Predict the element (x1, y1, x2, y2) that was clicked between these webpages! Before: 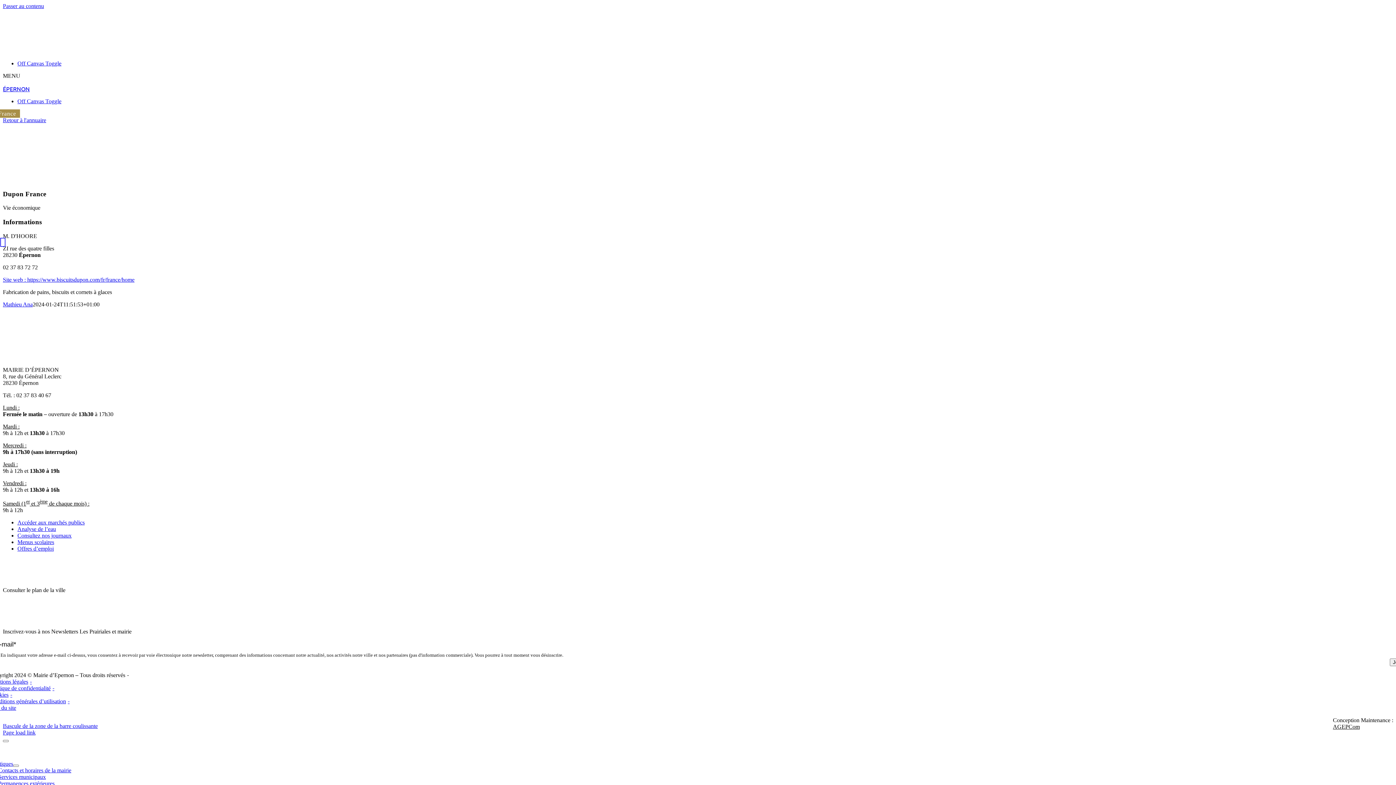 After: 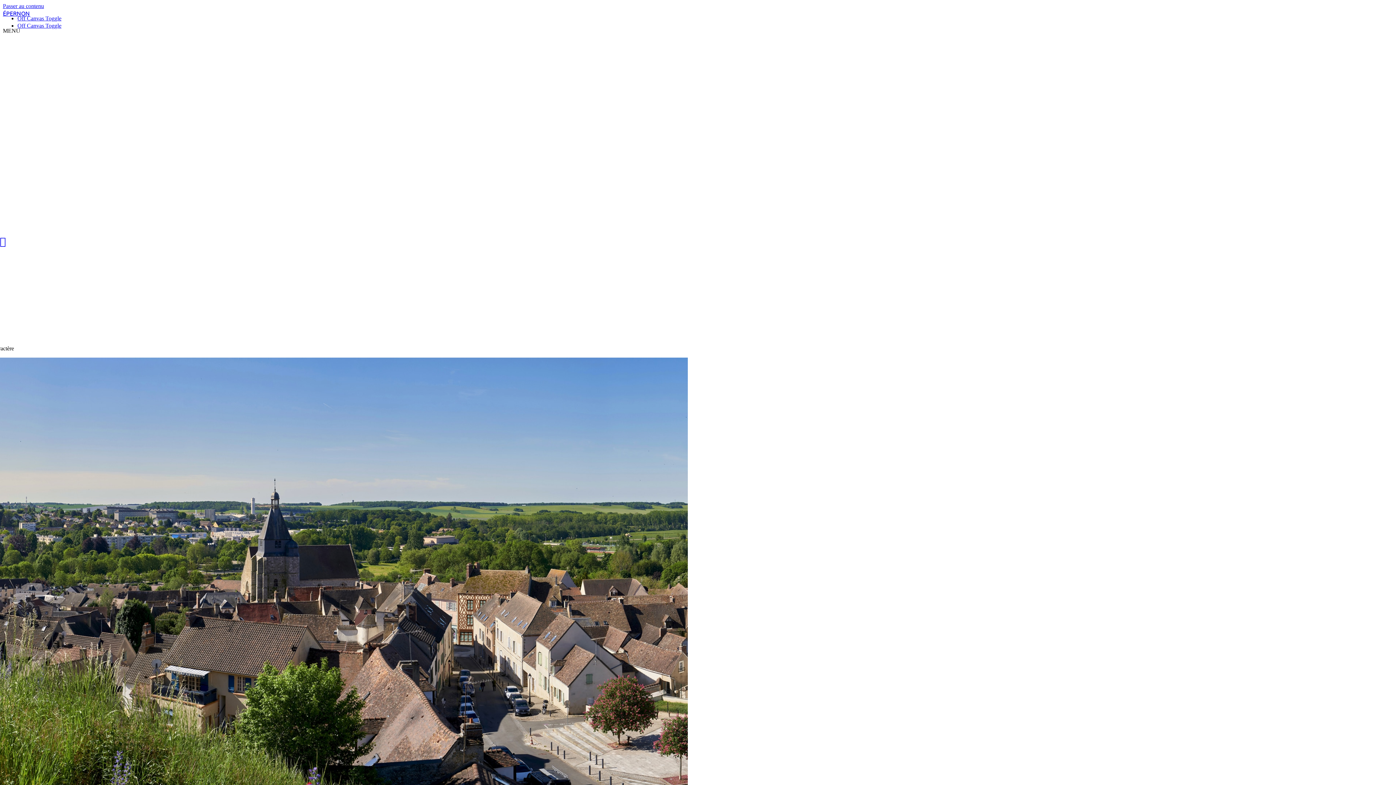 Action: bbox: (2, 48, 28, 54)